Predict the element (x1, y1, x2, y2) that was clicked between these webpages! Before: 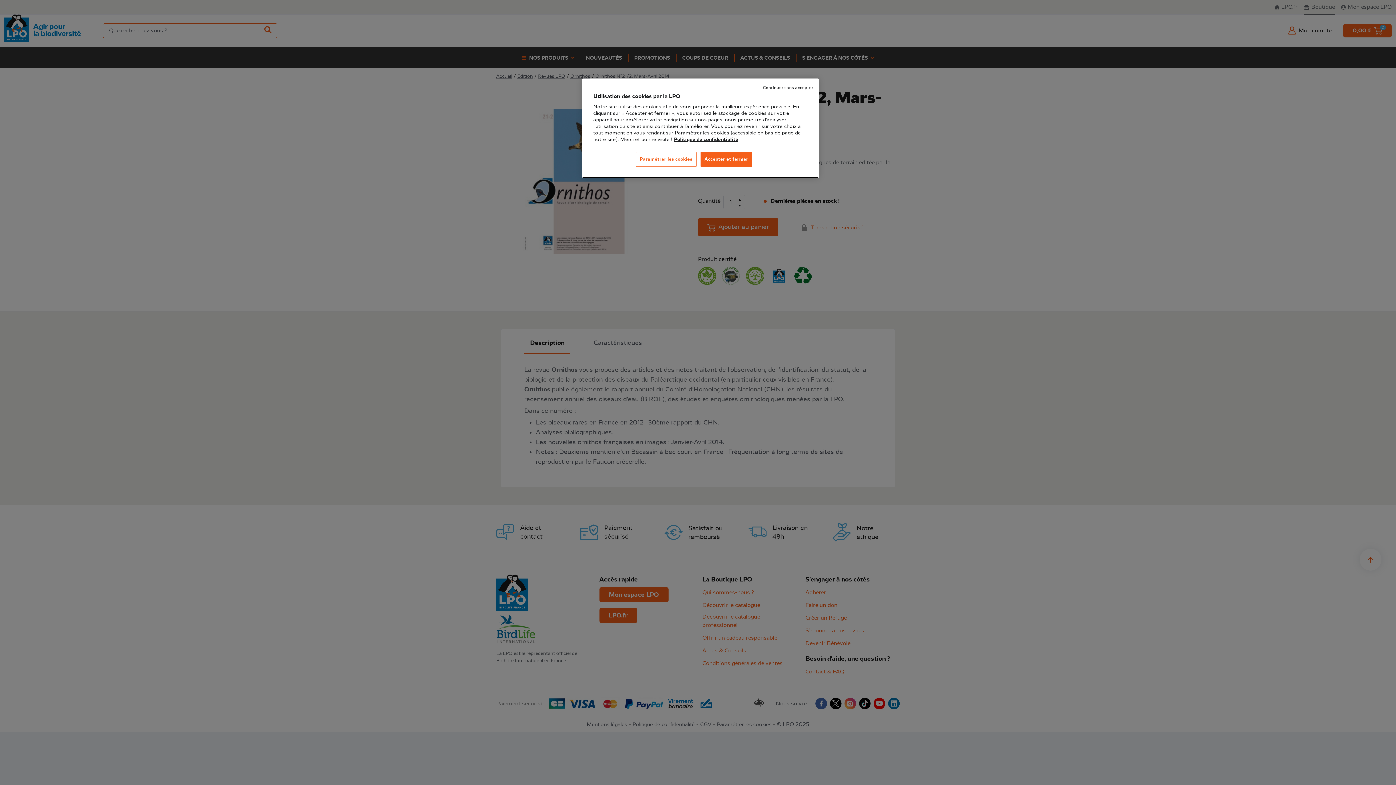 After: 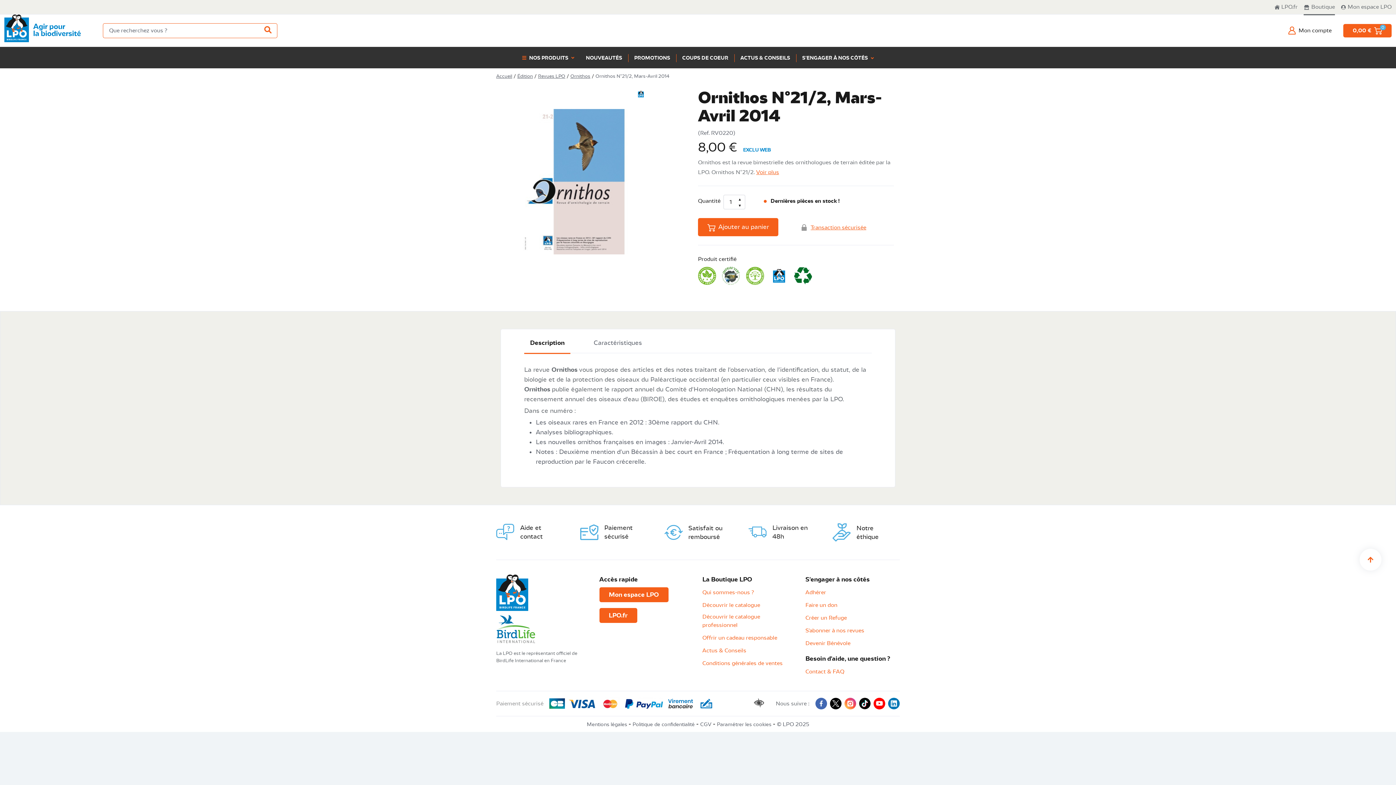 Action: label: Accepter et fermer bbox: (700, 152, 752, 166)